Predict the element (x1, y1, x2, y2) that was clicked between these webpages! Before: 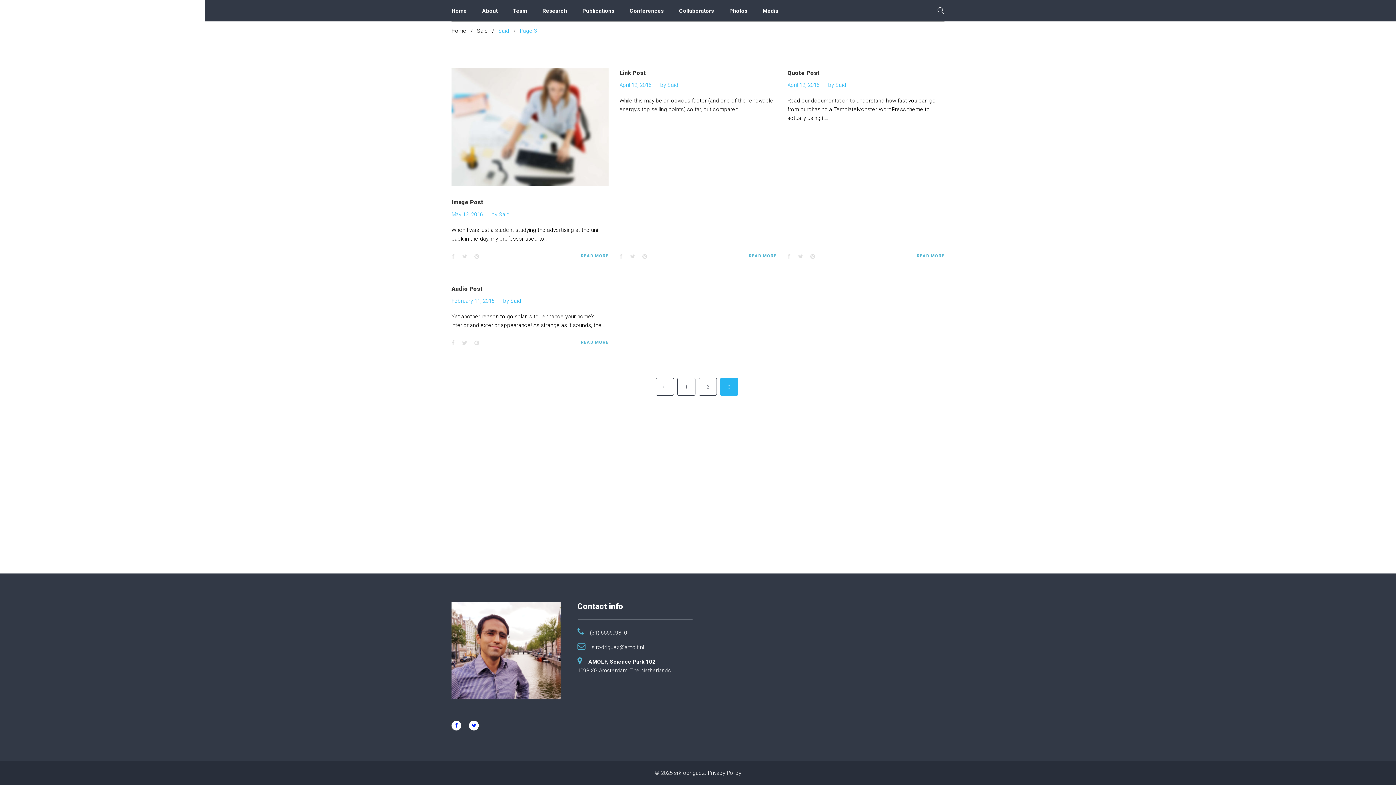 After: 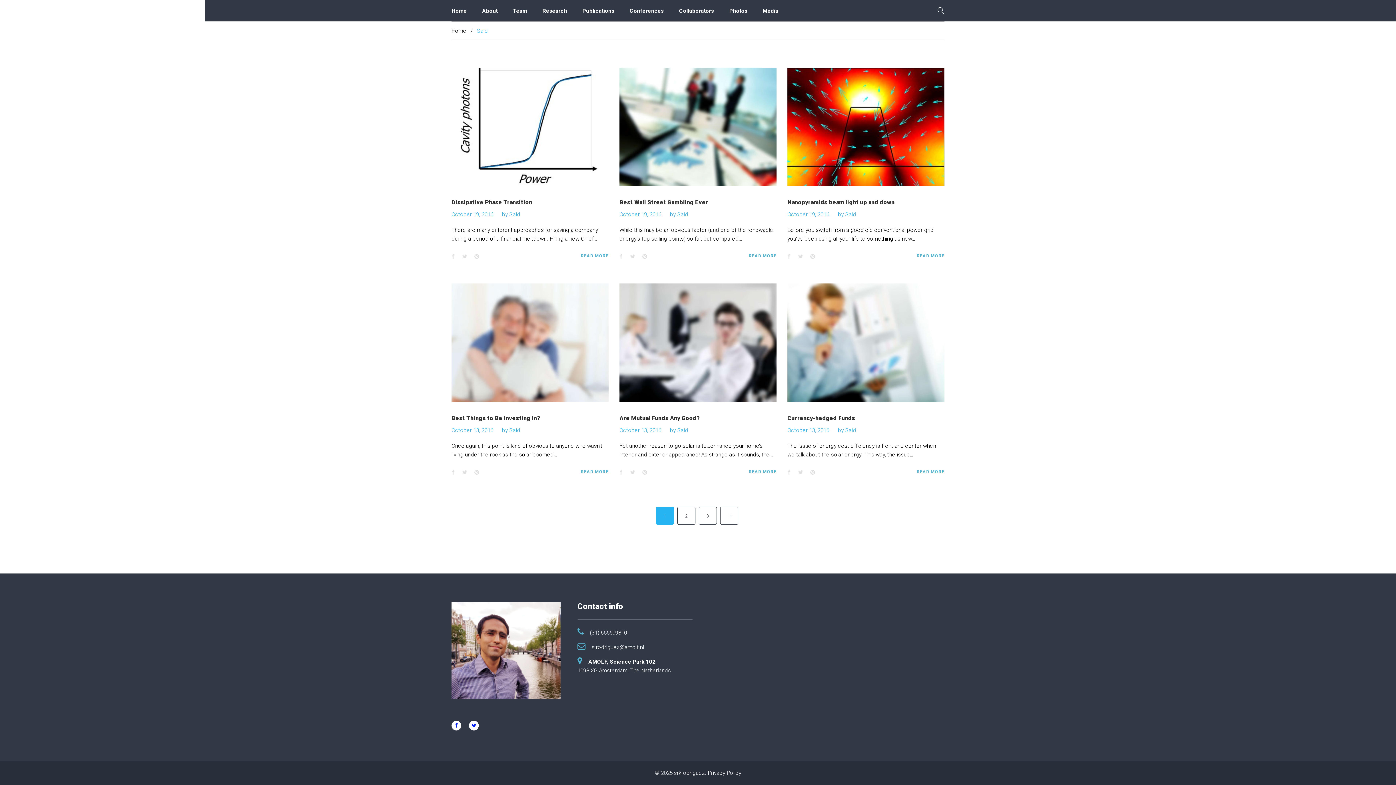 Action: label: 1 bbox: (677, 377, 695, 395)